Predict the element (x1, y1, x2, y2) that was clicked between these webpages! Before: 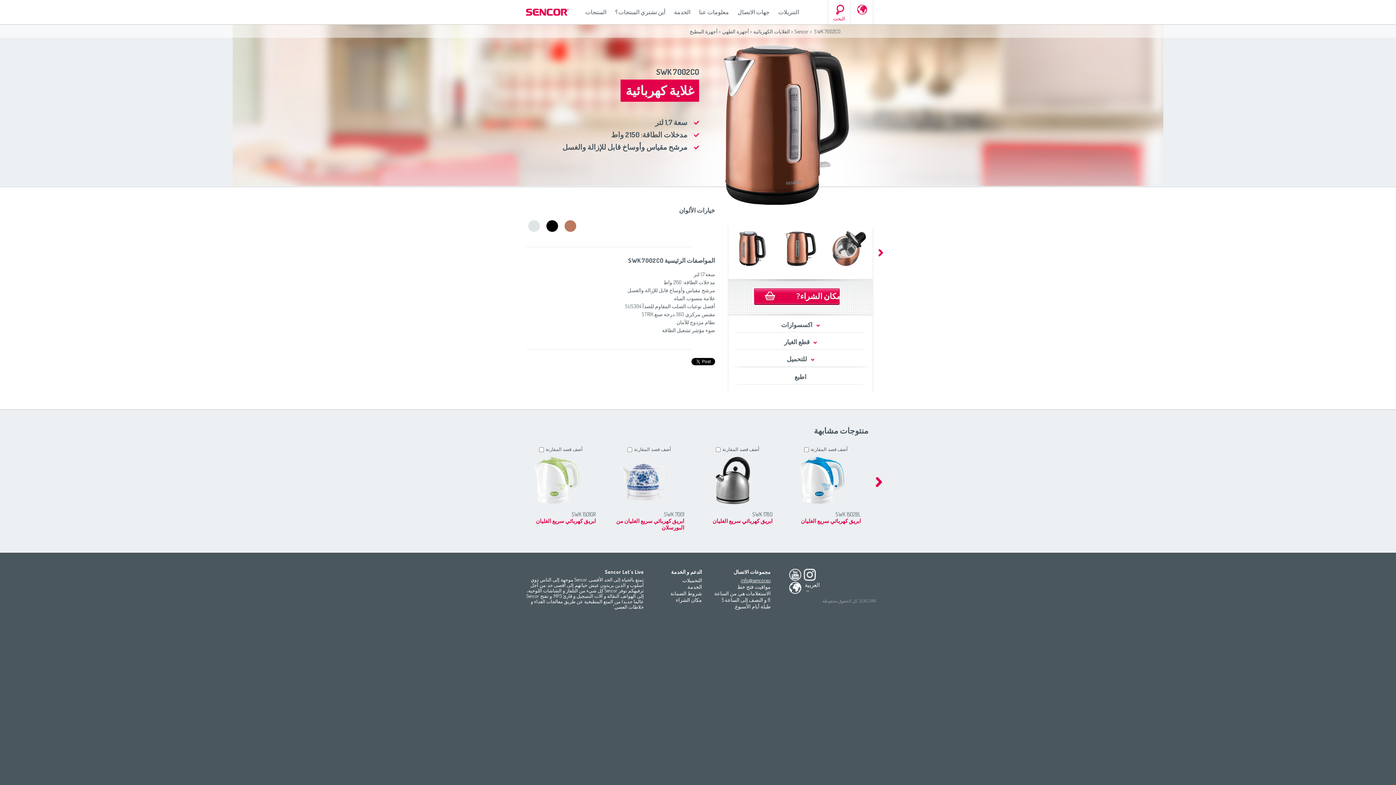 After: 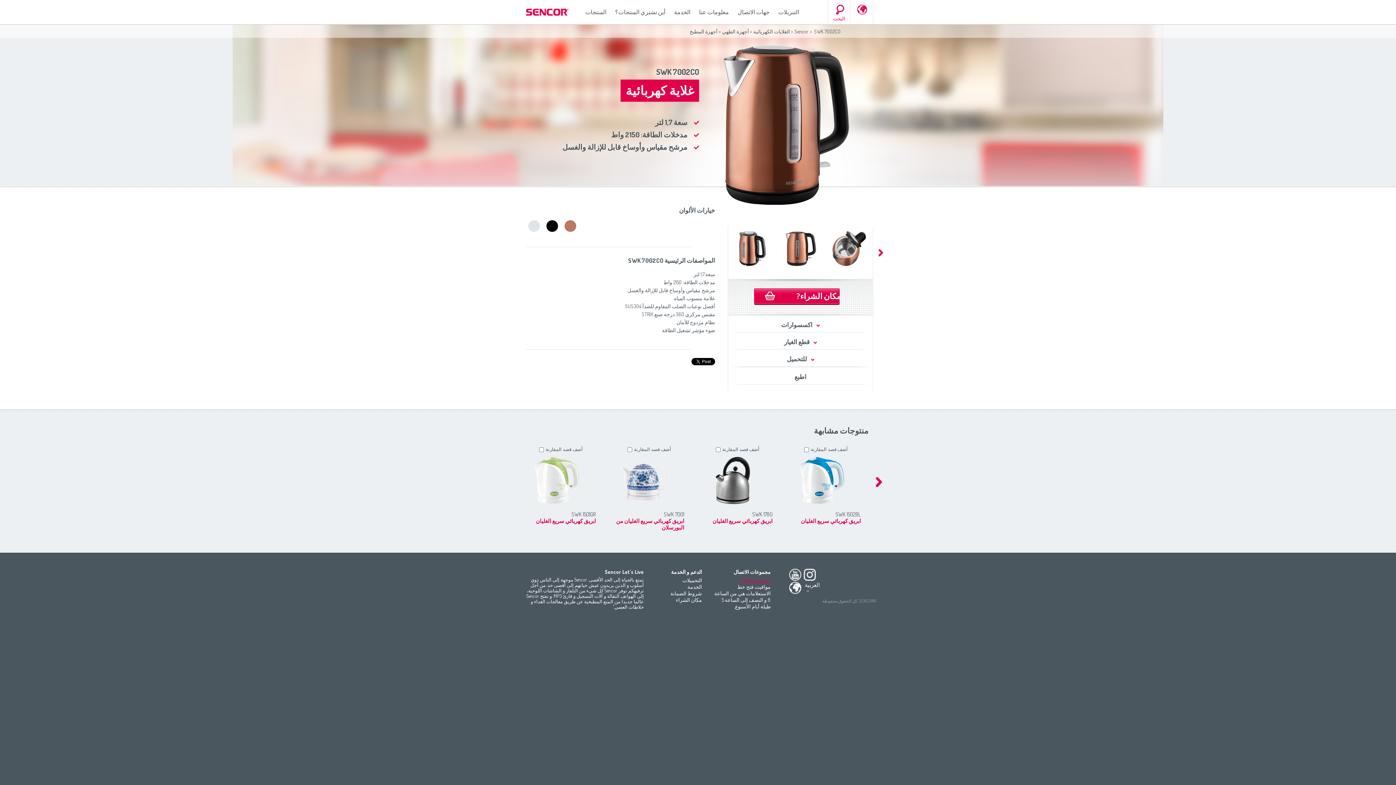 Action: bbox: (741, 577, 770, 583) label: info@sencor.eu